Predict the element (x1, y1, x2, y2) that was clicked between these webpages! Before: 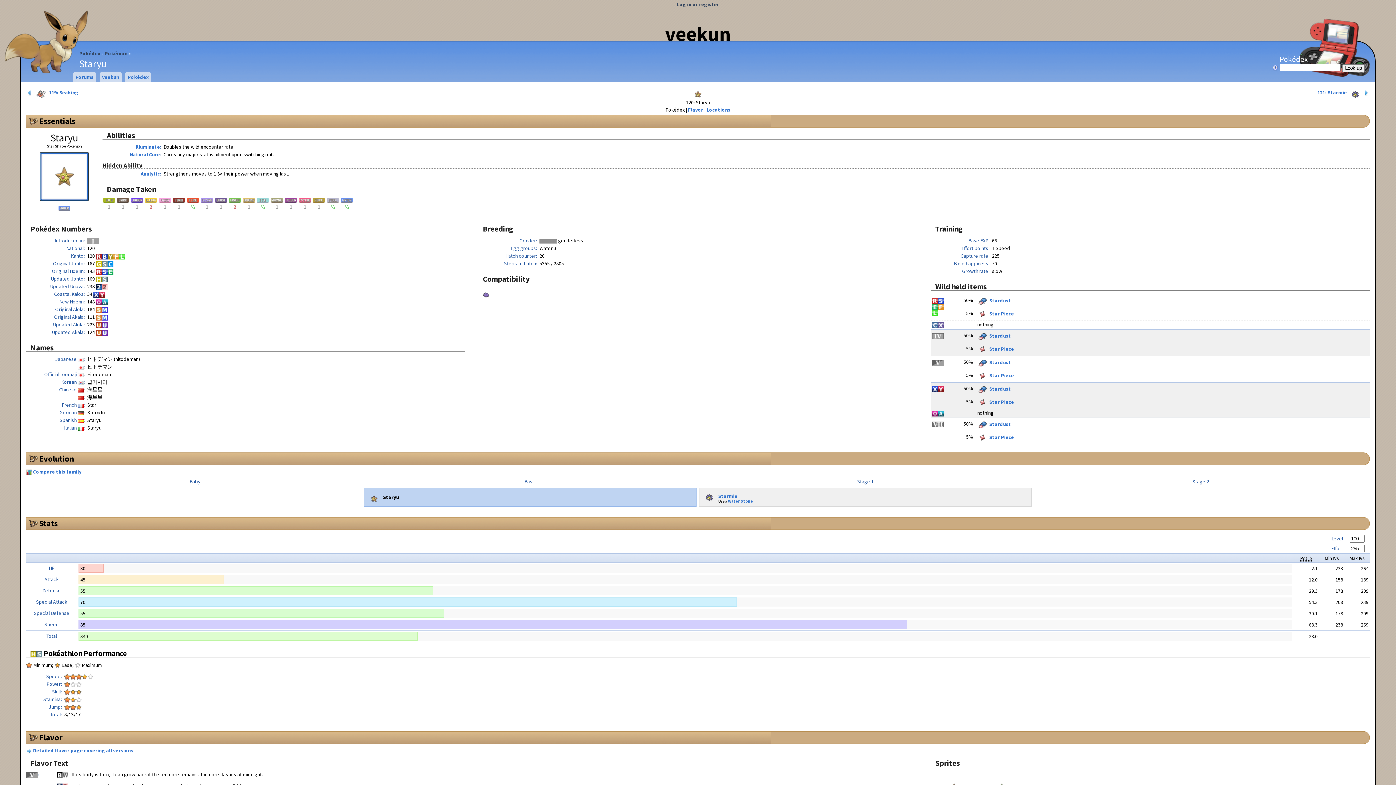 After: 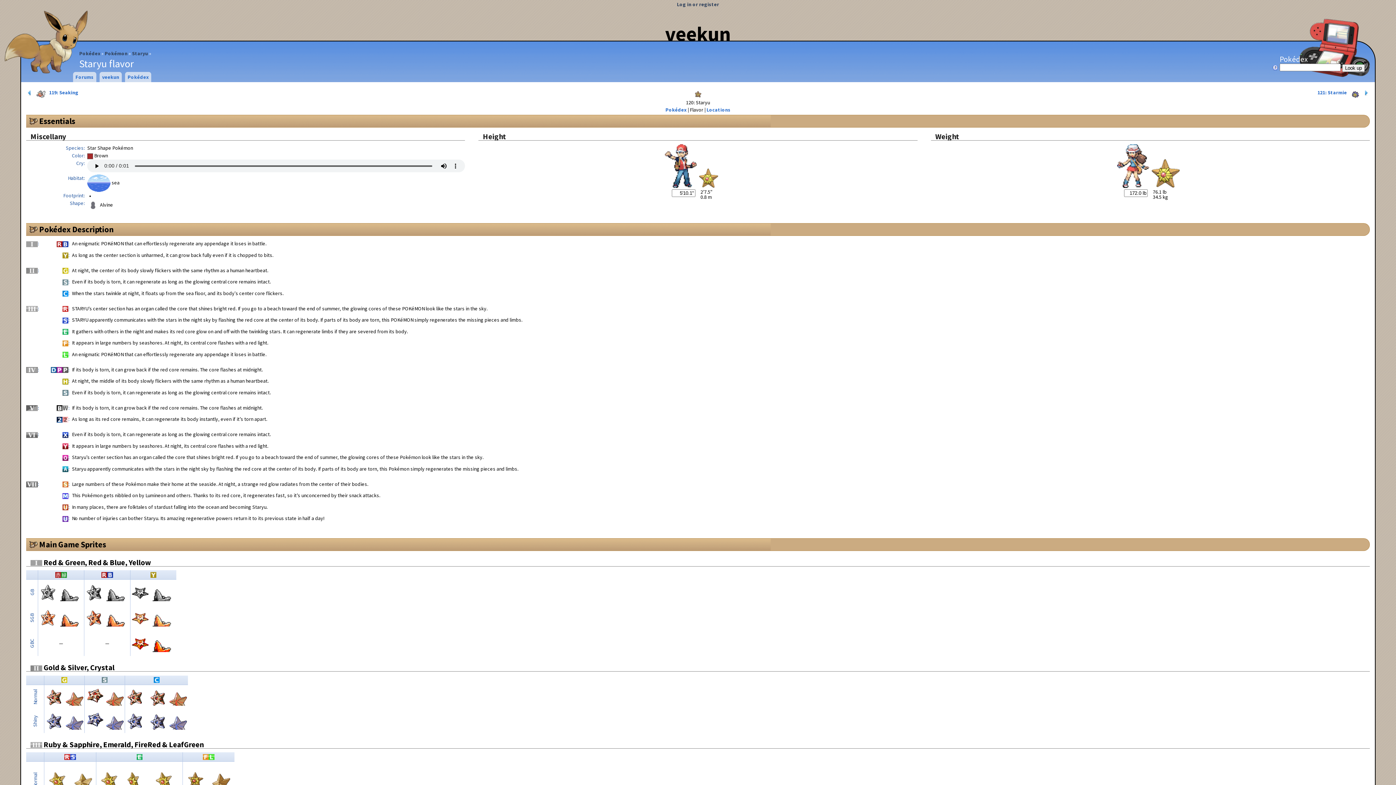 Action: label: Flavor bbox: (688, 106, 703, 113)